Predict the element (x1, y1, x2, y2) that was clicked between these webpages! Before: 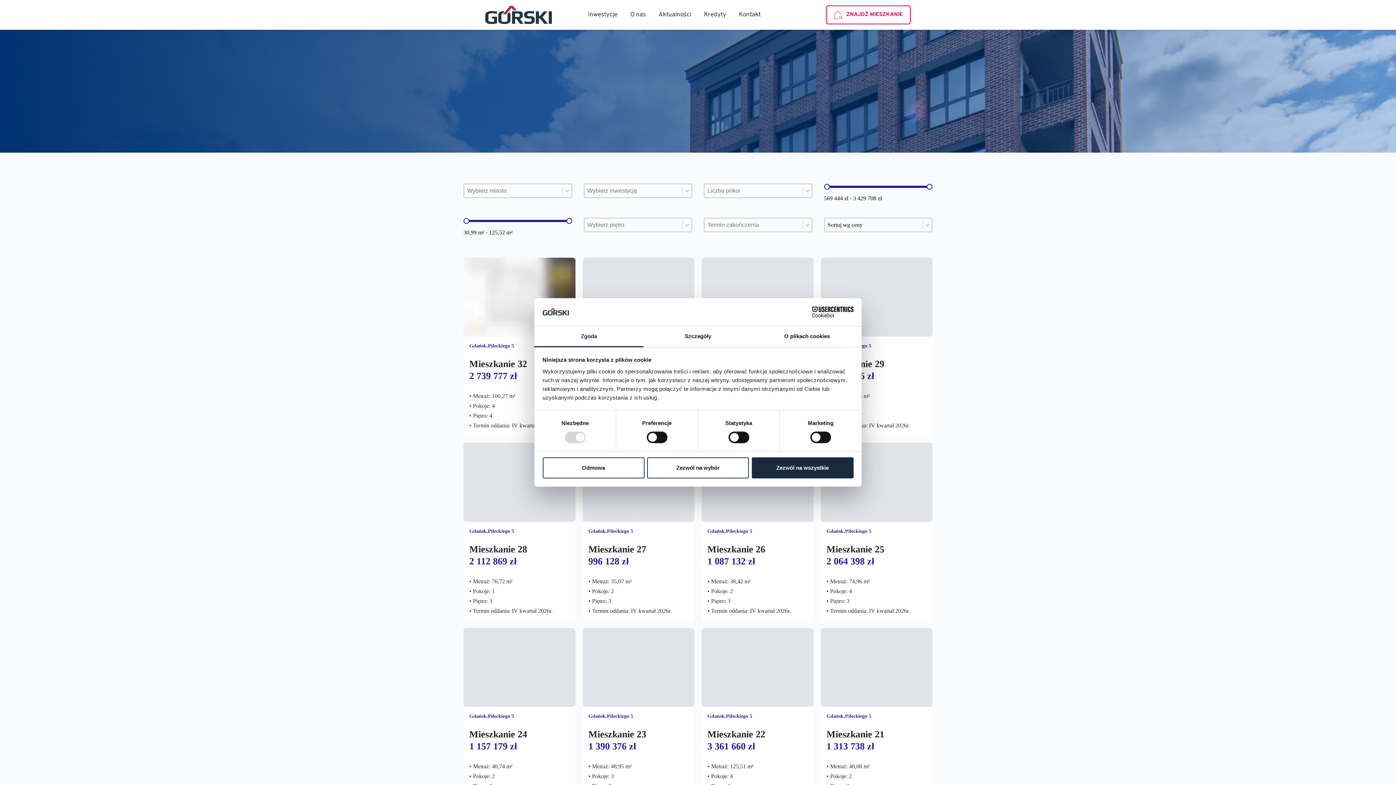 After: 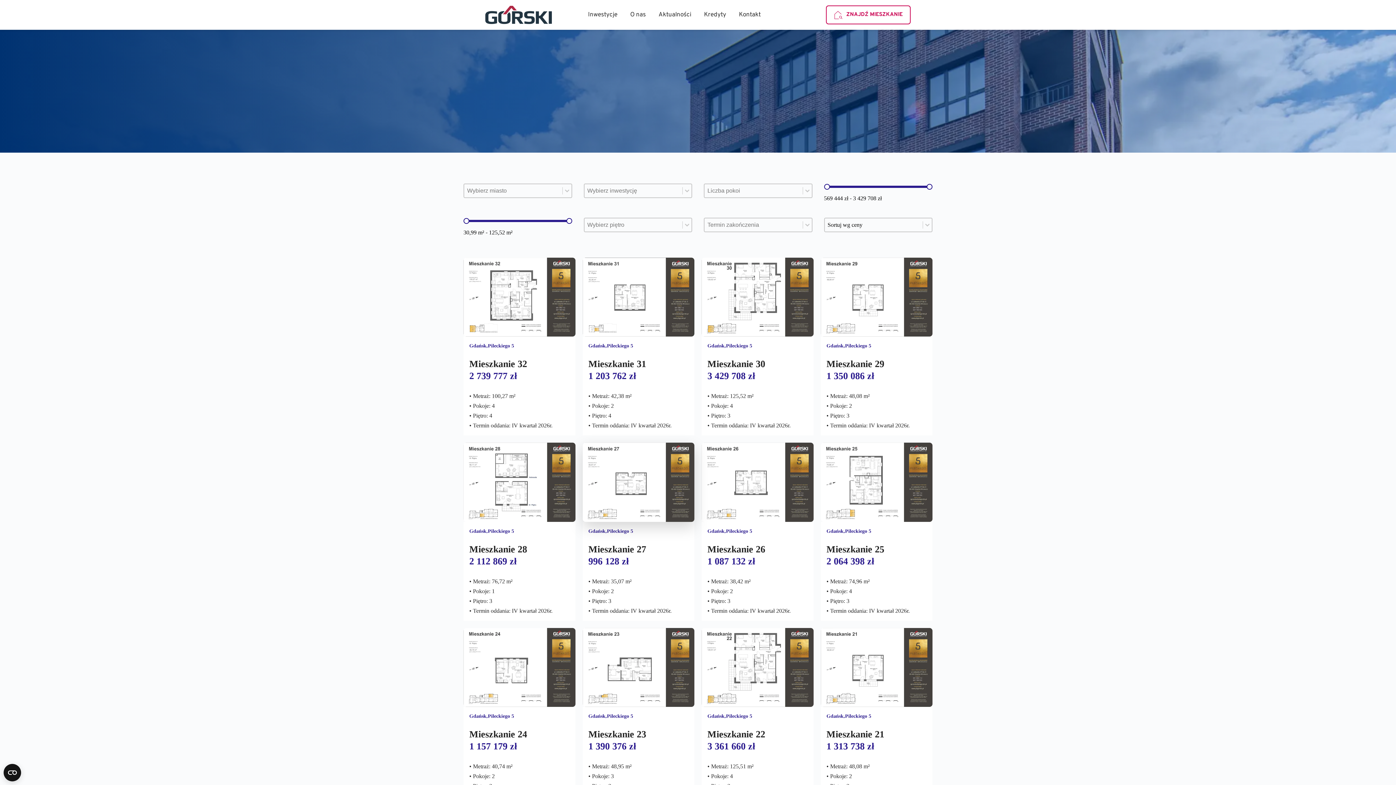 Action: label: Odmowa bbox: (542, 457, 644, 478)